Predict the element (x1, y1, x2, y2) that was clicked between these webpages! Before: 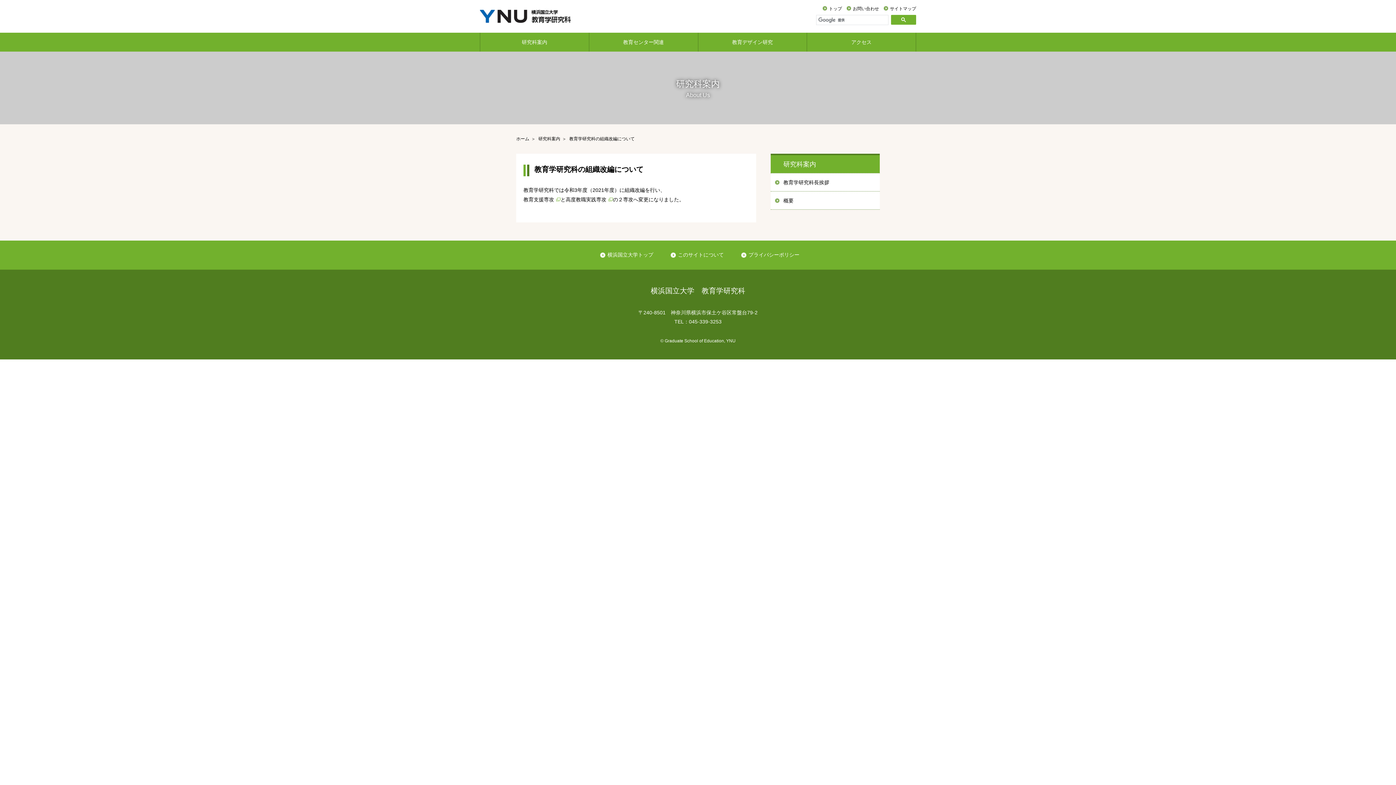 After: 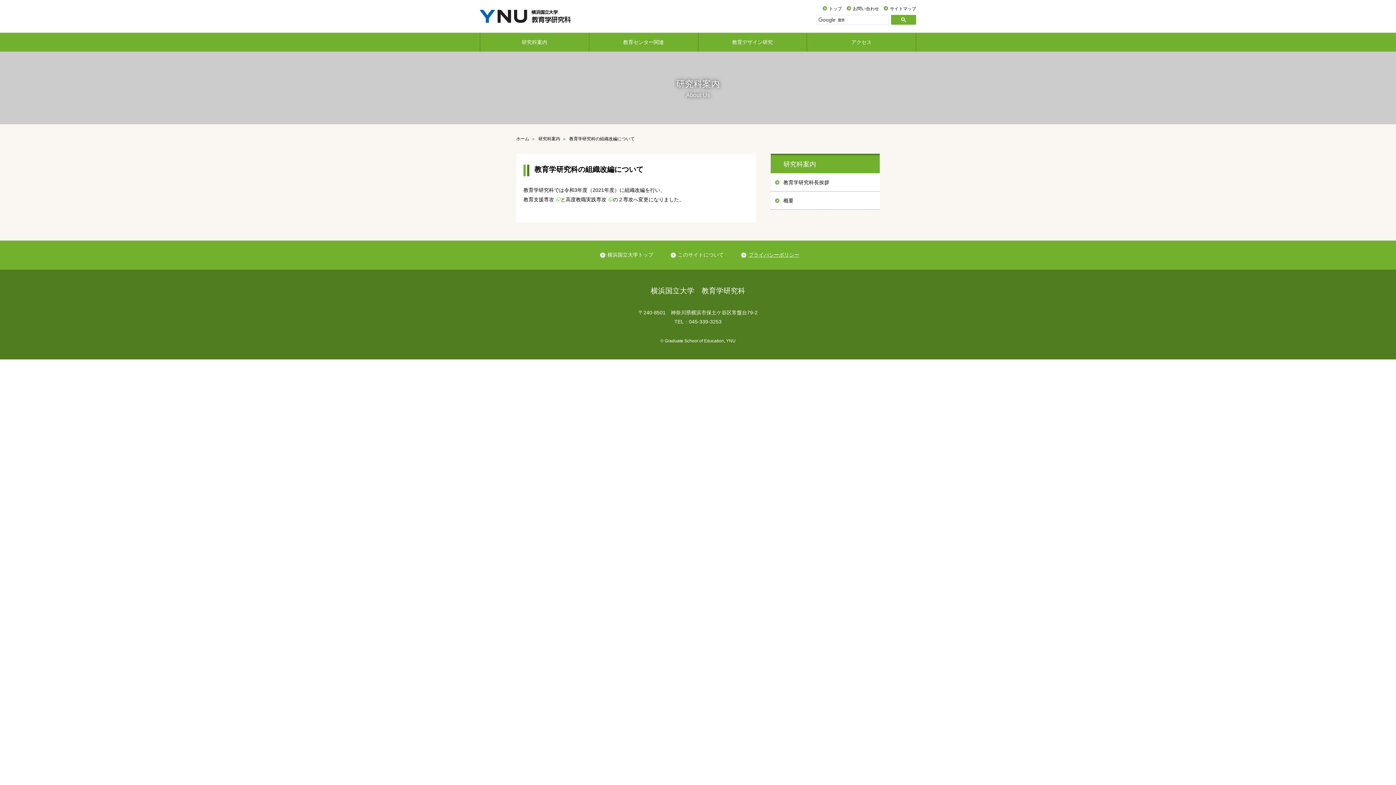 Action: bbox: (741, 252, 799, 257) label: プライバシーポリシー